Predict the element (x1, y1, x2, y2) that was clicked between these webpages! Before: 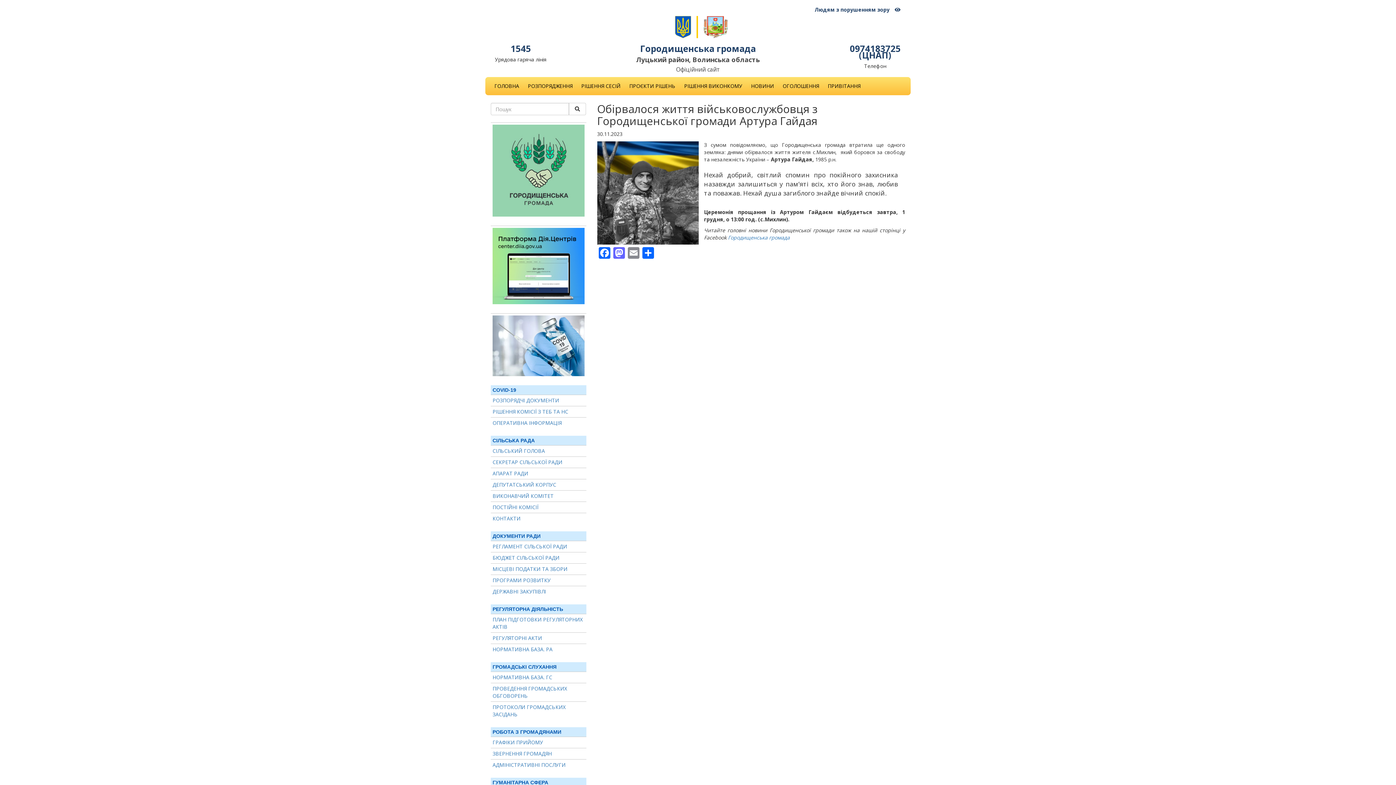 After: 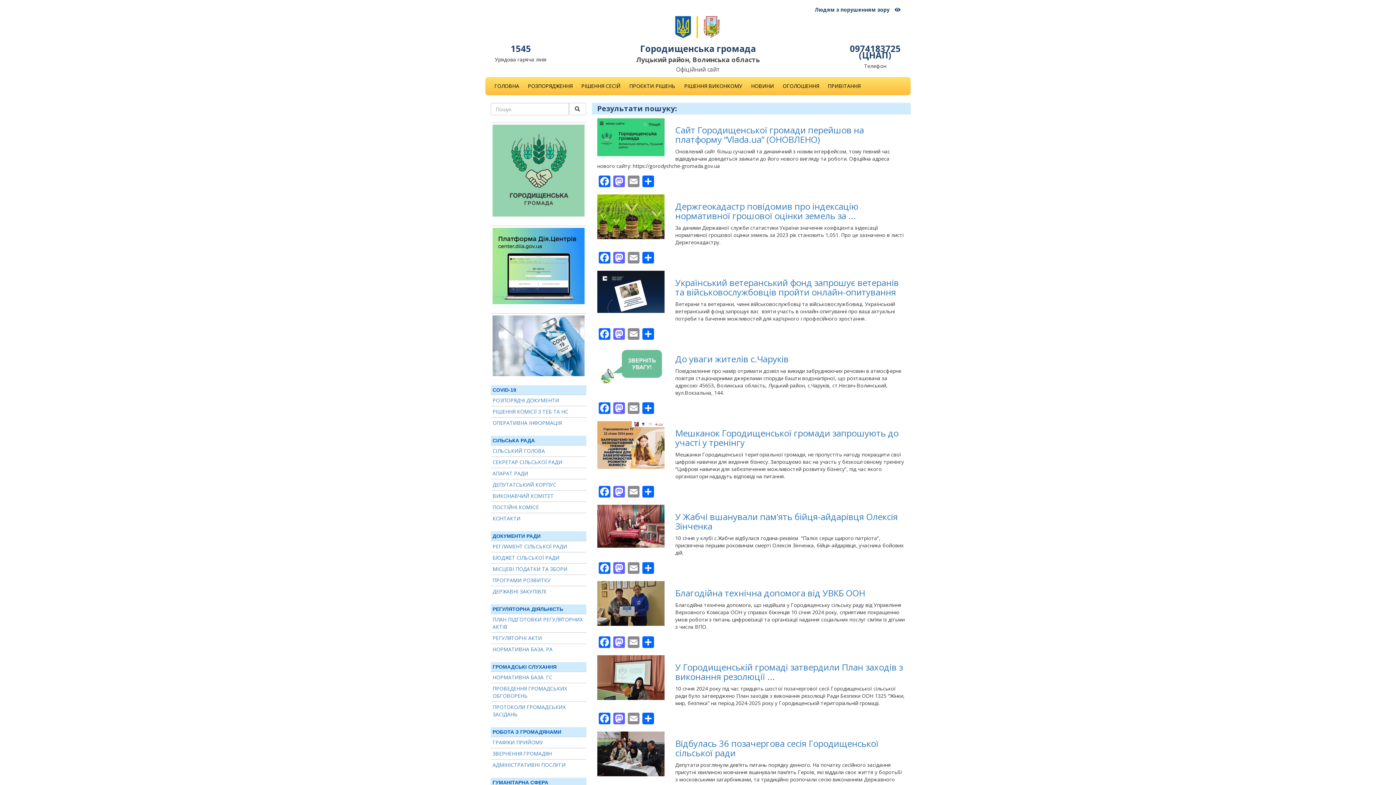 Action: bbox: (569, 102, 586, 115)